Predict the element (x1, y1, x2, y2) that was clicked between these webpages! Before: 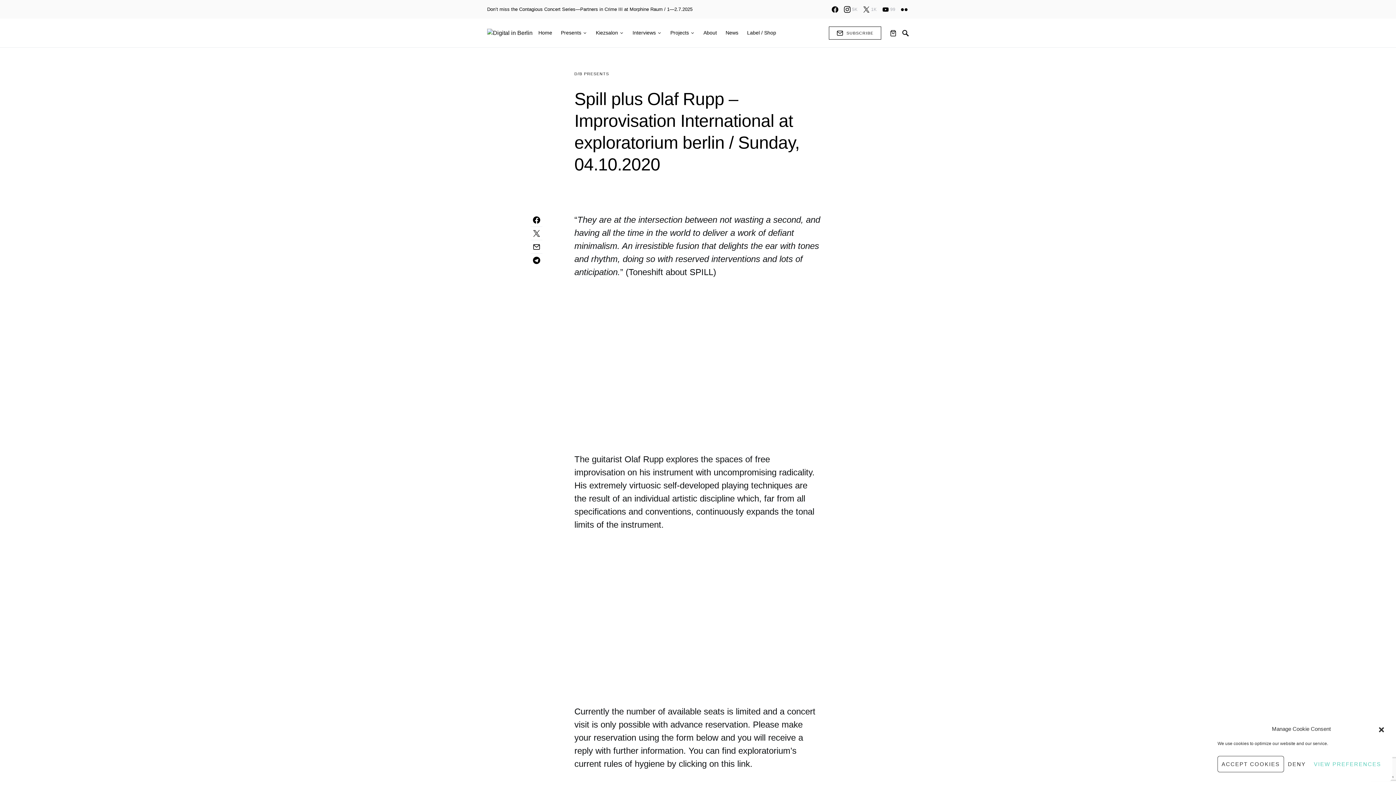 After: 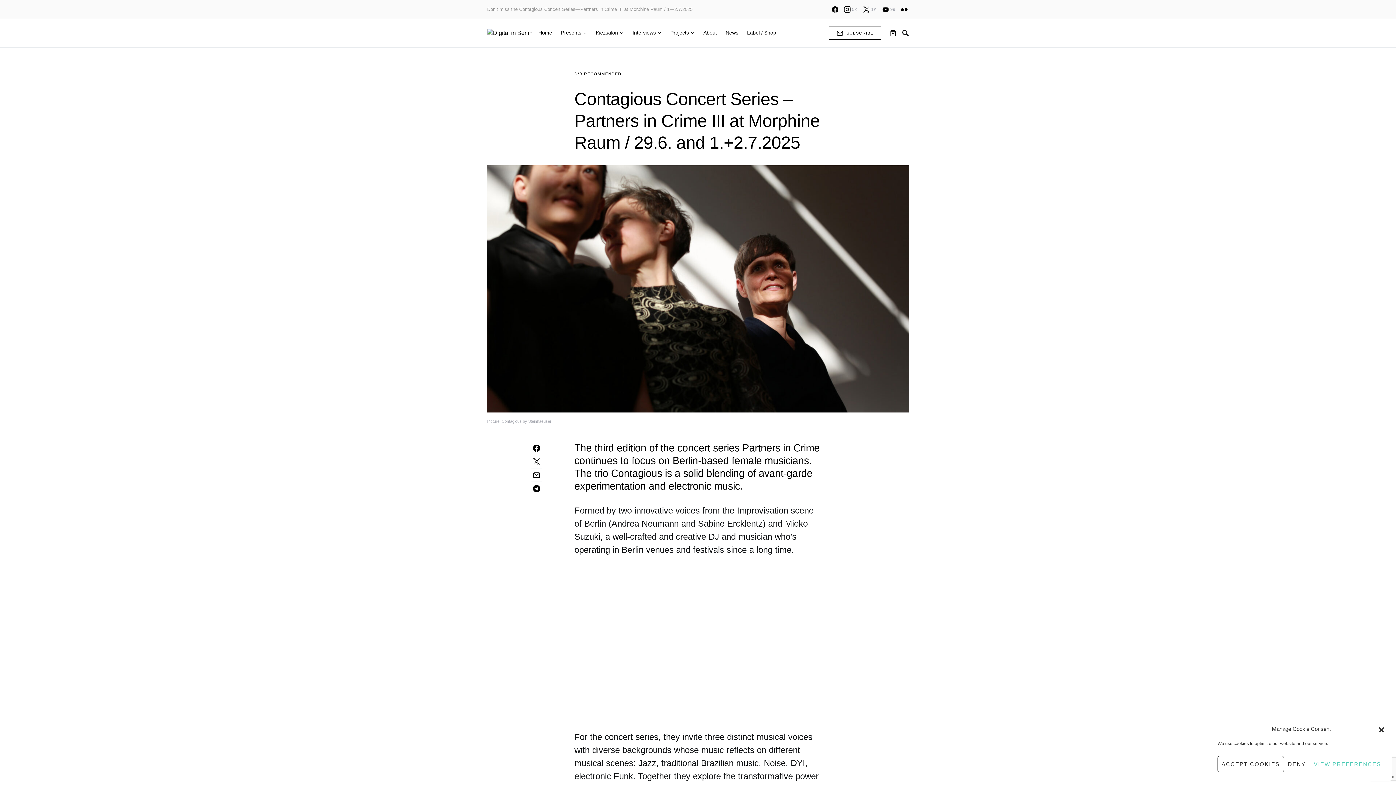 Action: label: Don’t miss the Contagious Concert Series—Partners in Crime III at Morphine Raum / 1—2.7.2025 bbox: (487, 5, 692, 12)